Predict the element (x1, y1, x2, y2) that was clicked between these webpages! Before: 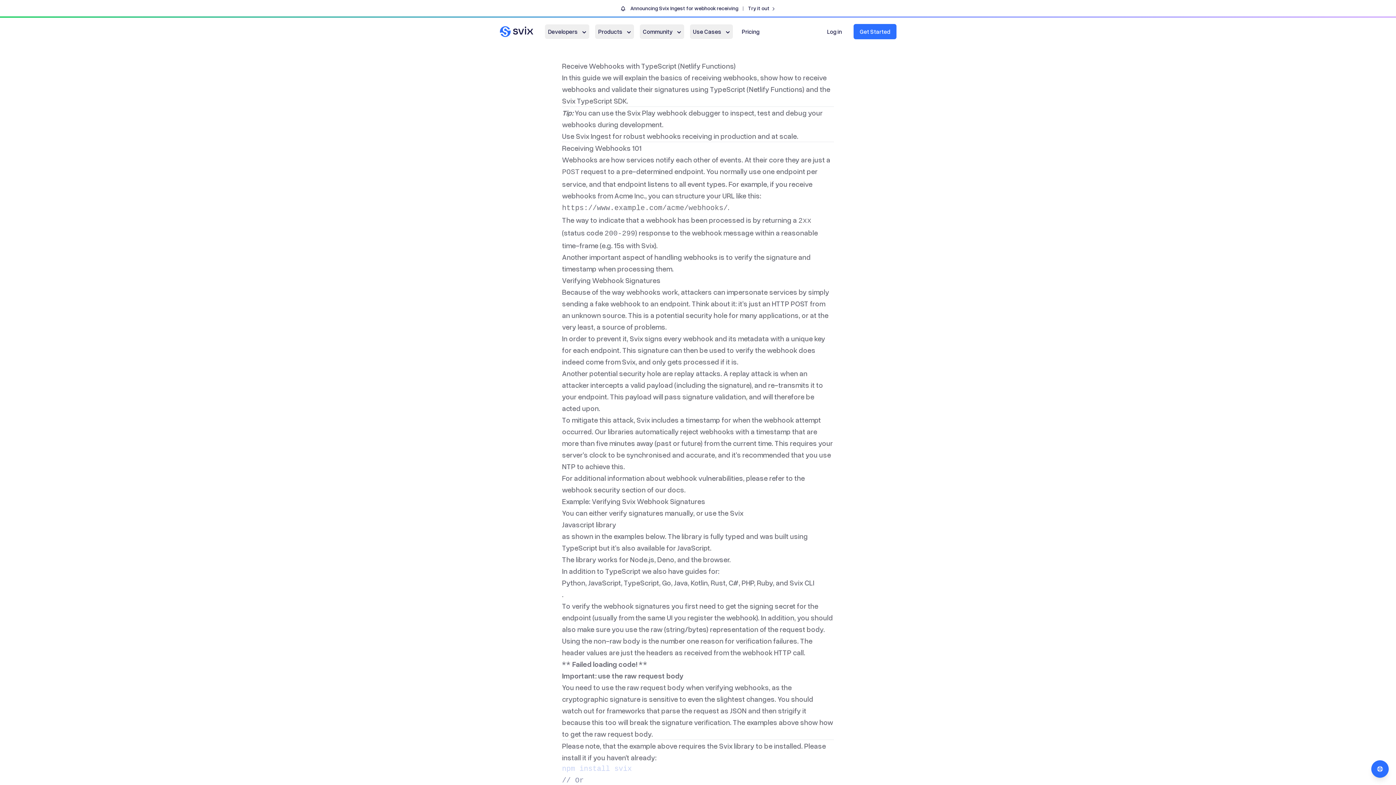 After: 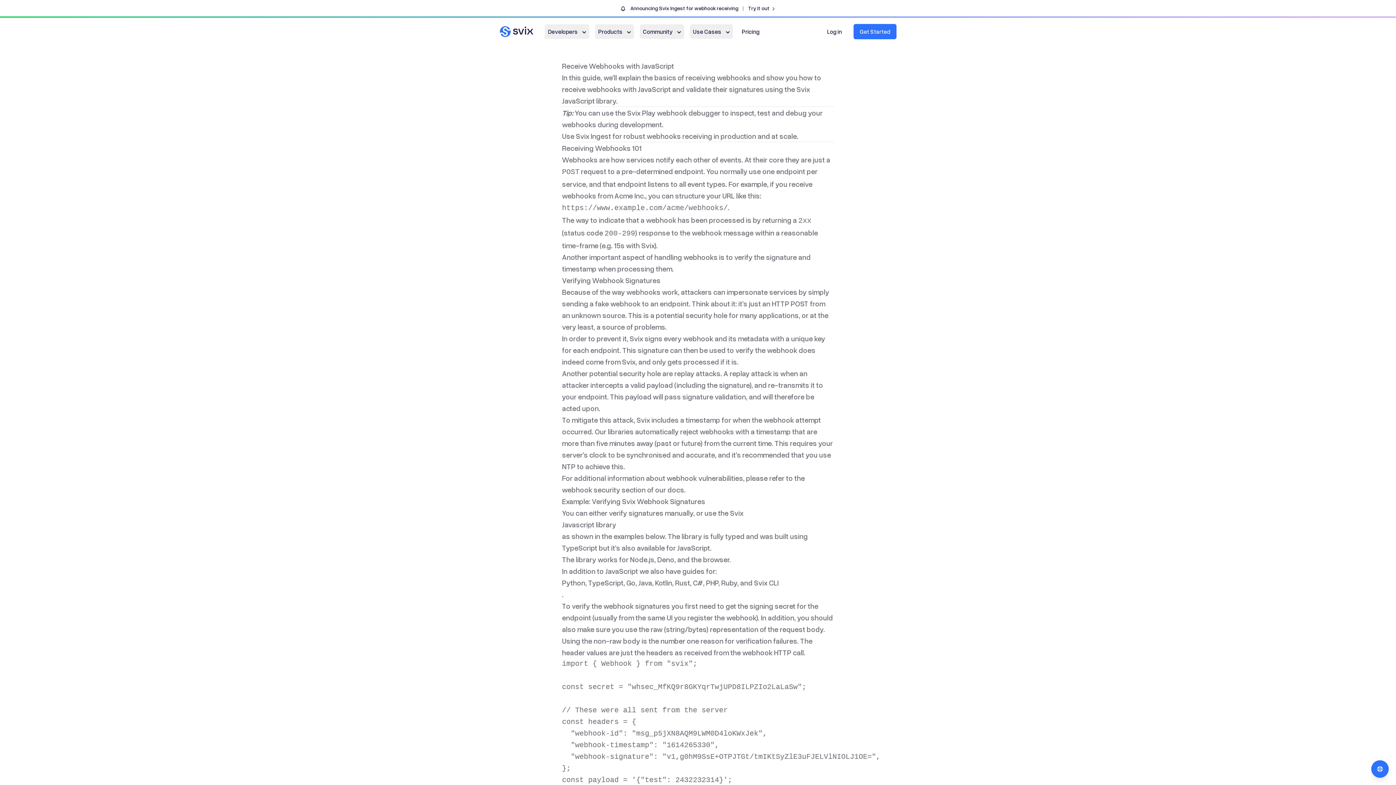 Action: bbox: (588, 578, 621, 587) label: JavaScript